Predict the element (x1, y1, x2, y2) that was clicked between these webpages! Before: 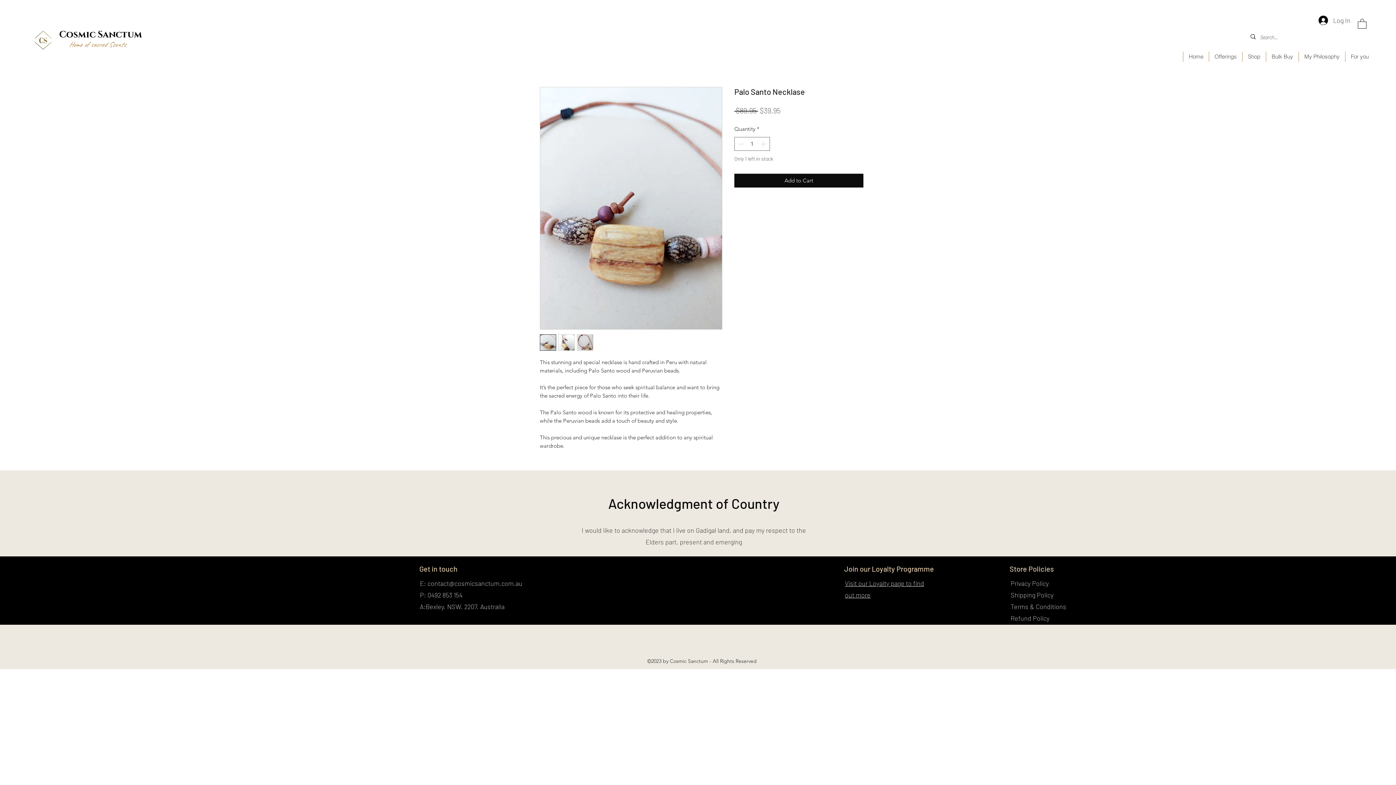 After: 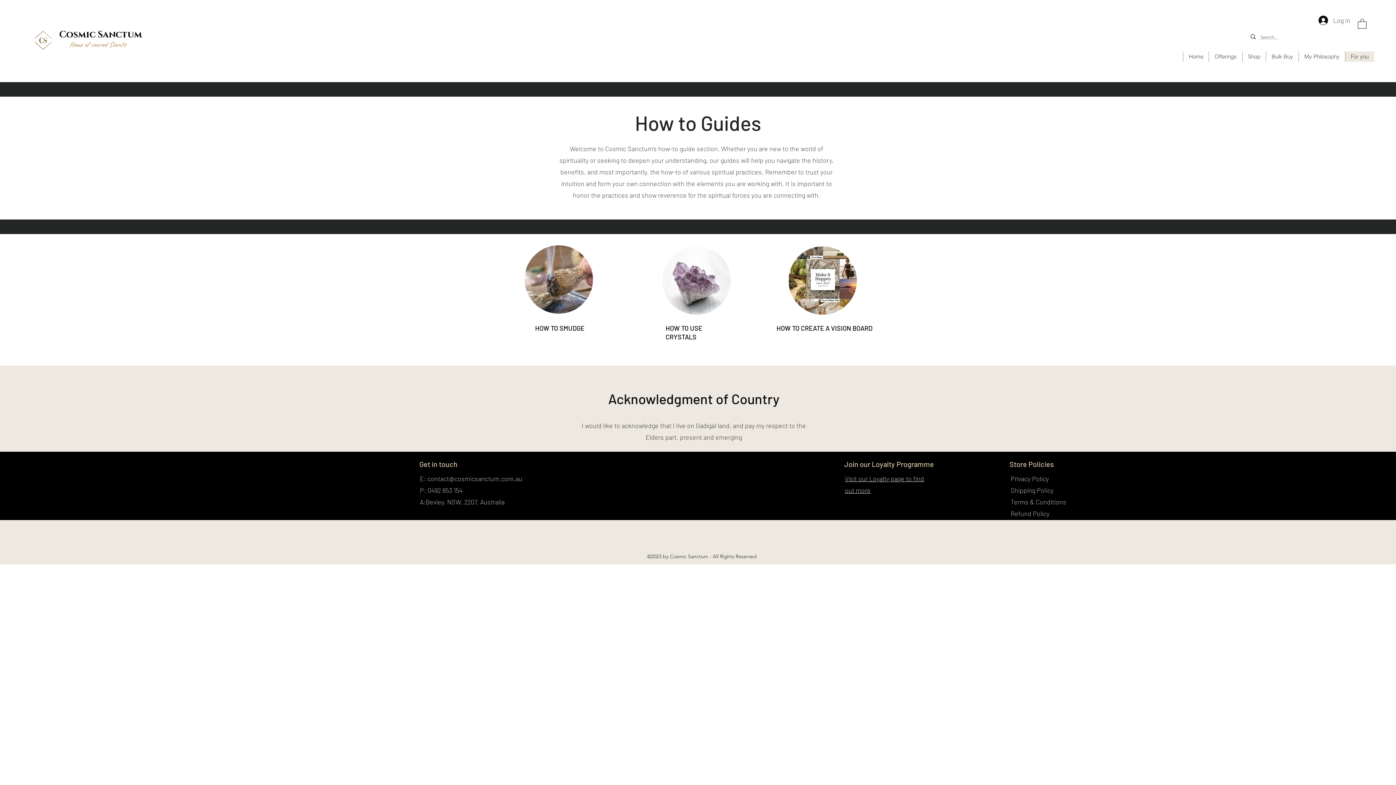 Action: bbox: (1345, 51, 1374, 61) label: For you